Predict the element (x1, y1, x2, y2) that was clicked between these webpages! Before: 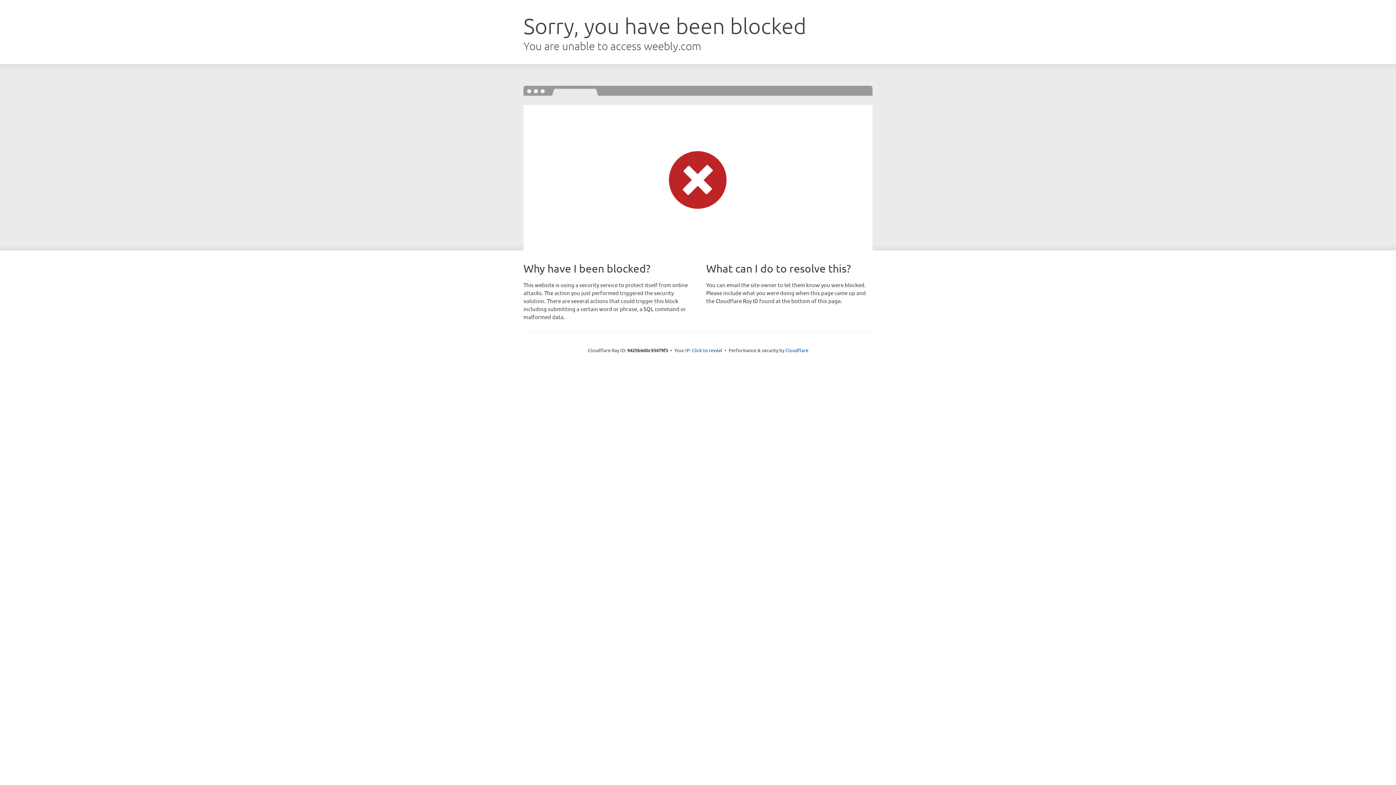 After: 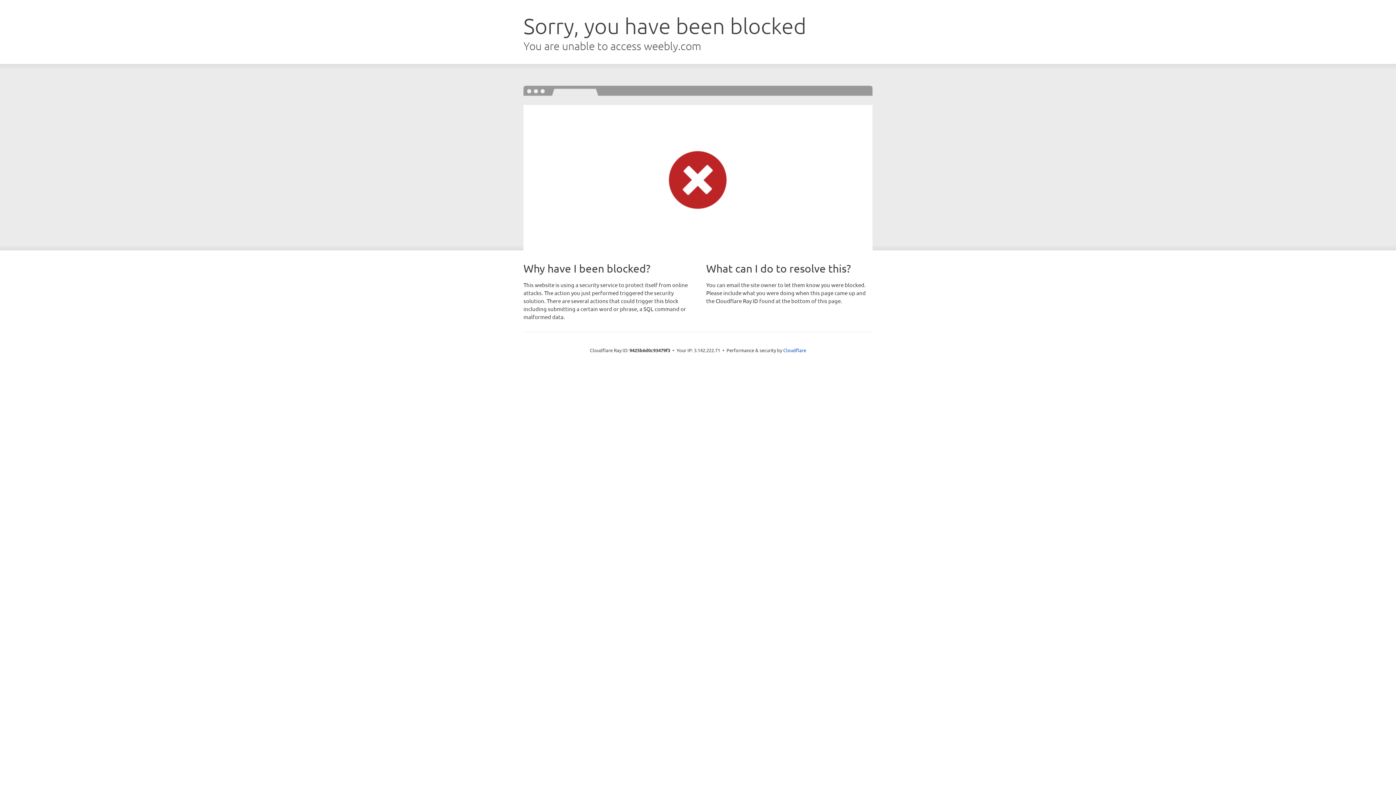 Action: label: Click to reveal bbox: (692, 346, 722, 353)